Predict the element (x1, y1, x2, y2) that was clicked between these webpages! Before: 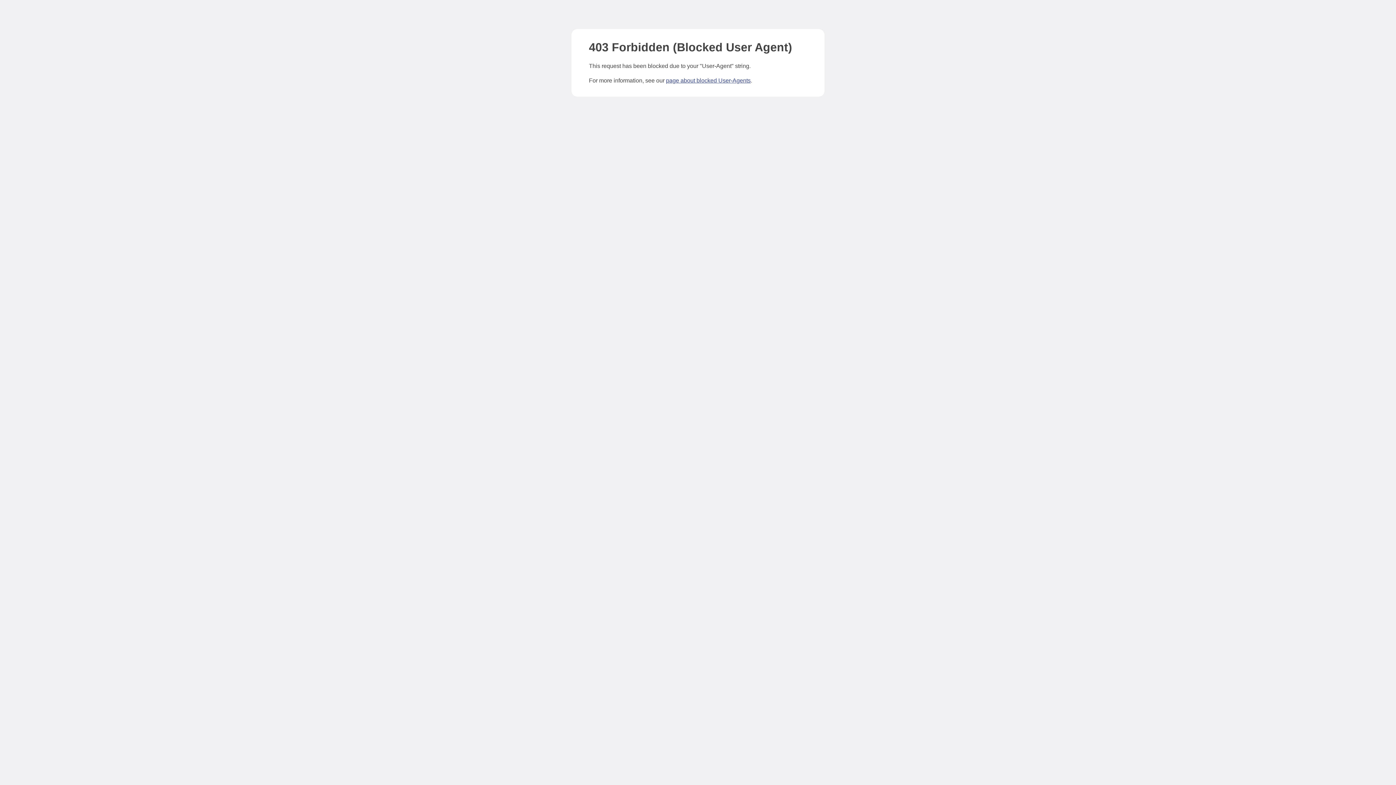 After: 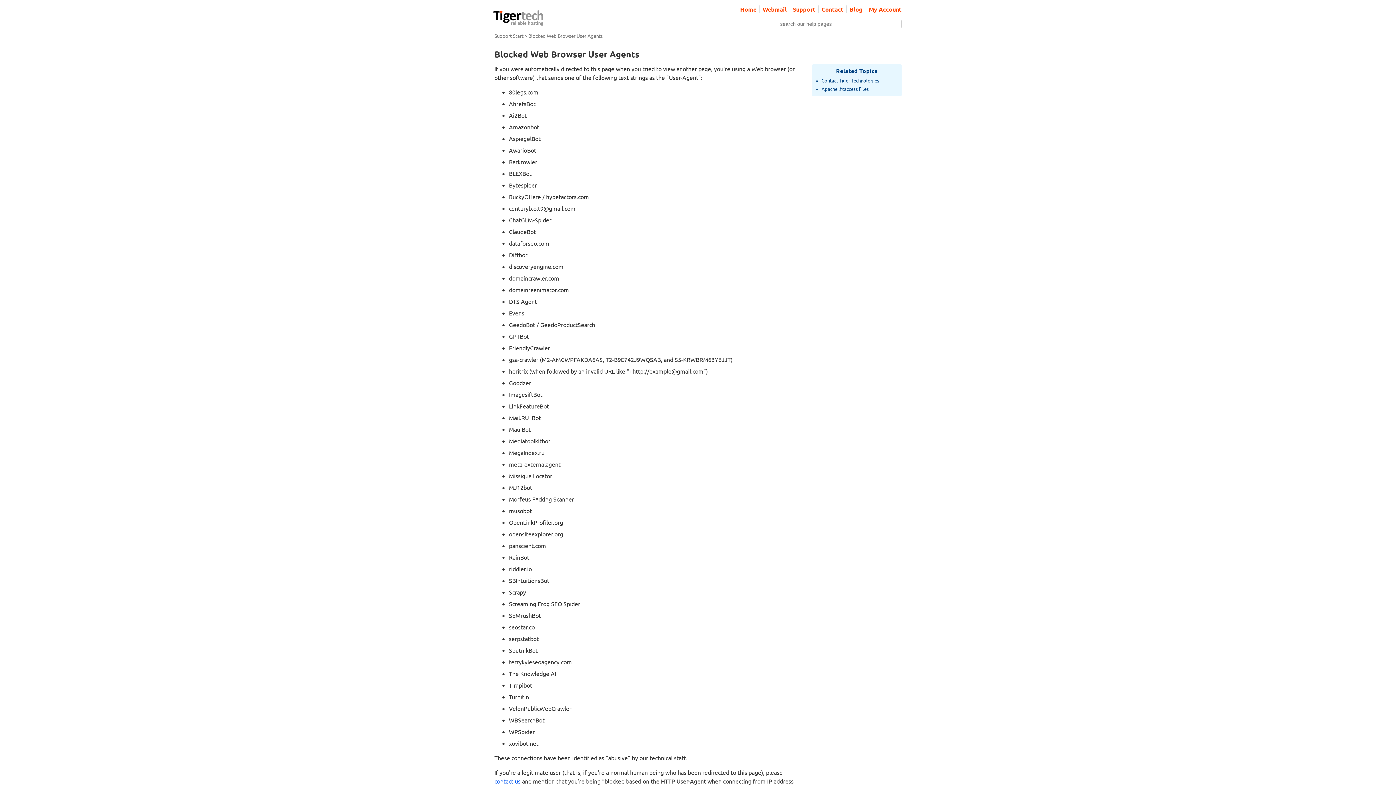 Action: bbox: (666, 77, 750, 83) label: page about blocked User-Agents